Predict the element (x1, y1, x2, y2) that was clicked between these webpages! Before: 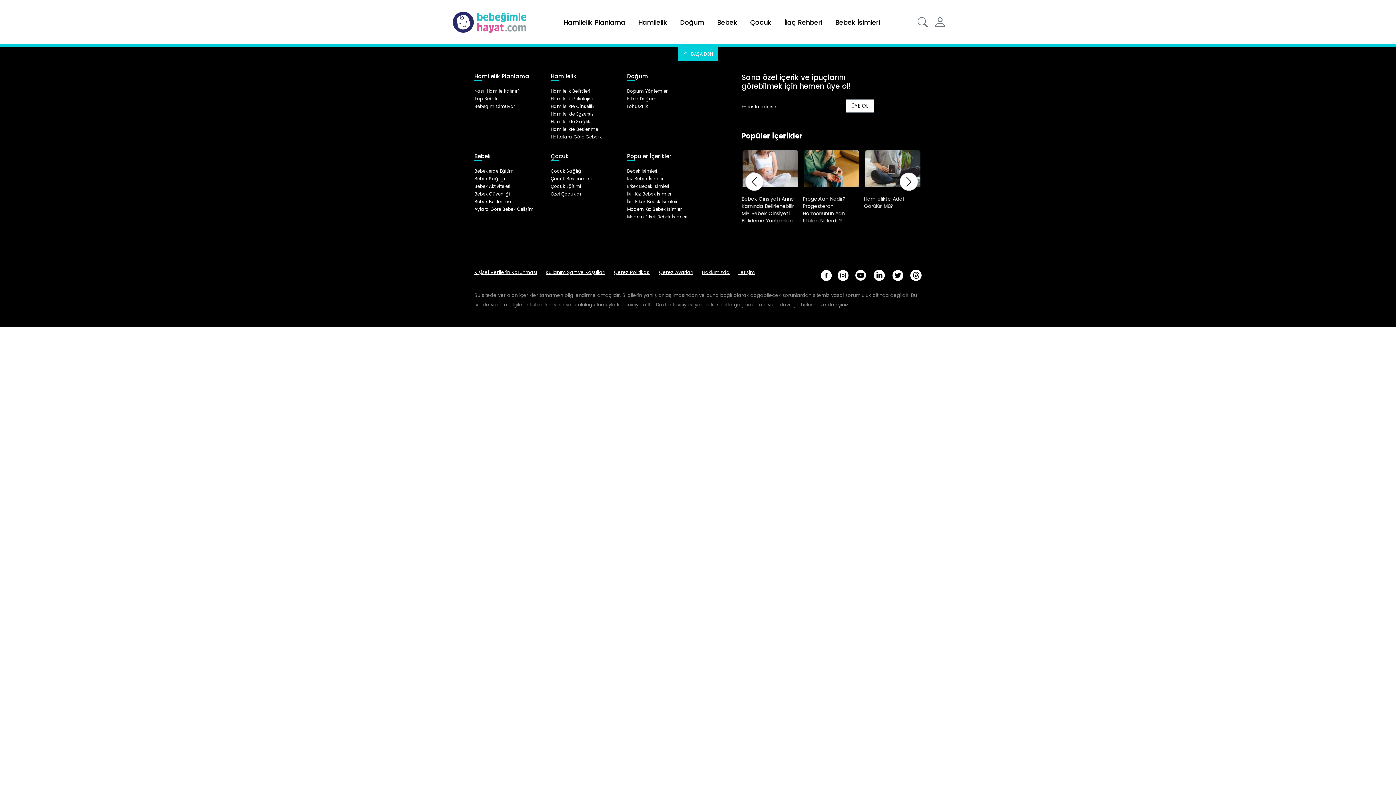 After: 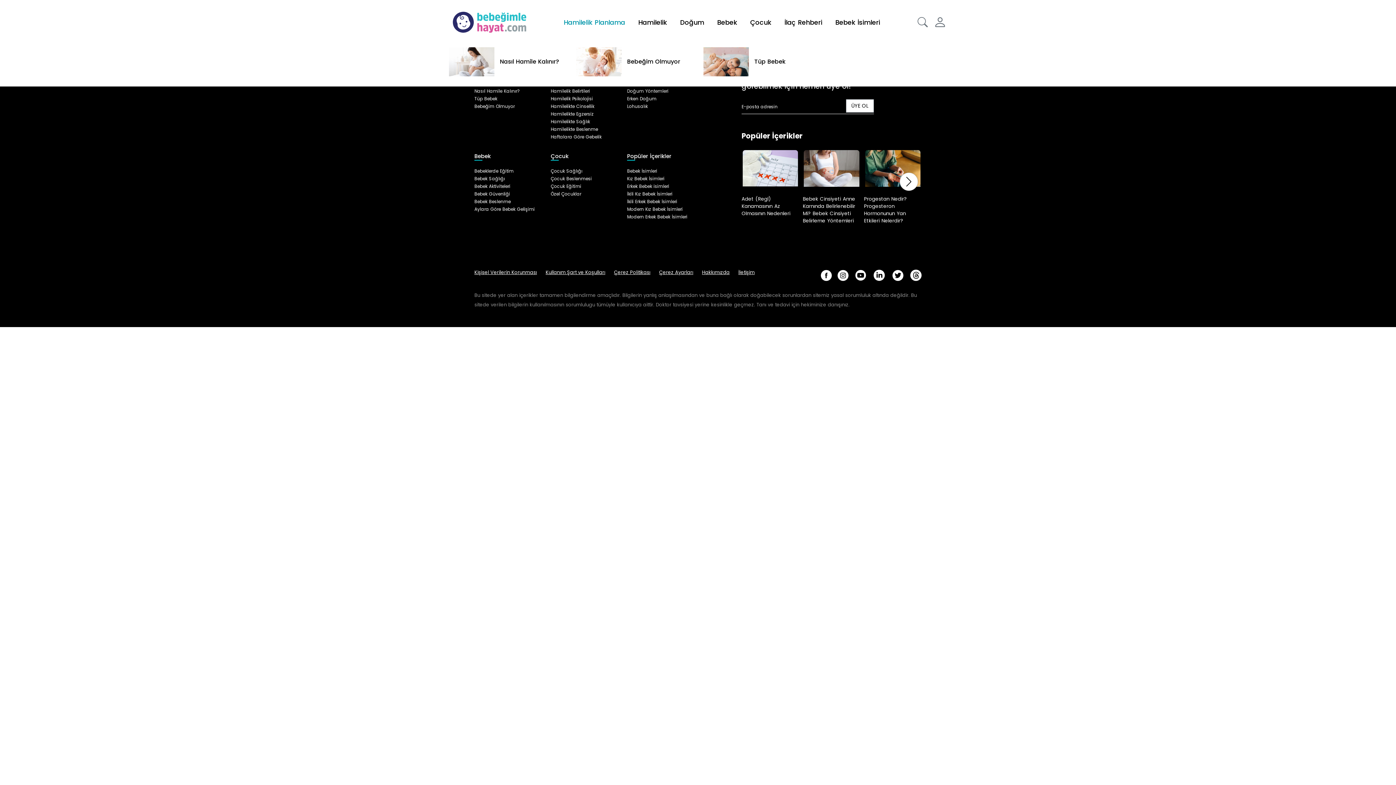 Action: label: Hamilelik Planlama bbox: (557, 2, 631, 41)